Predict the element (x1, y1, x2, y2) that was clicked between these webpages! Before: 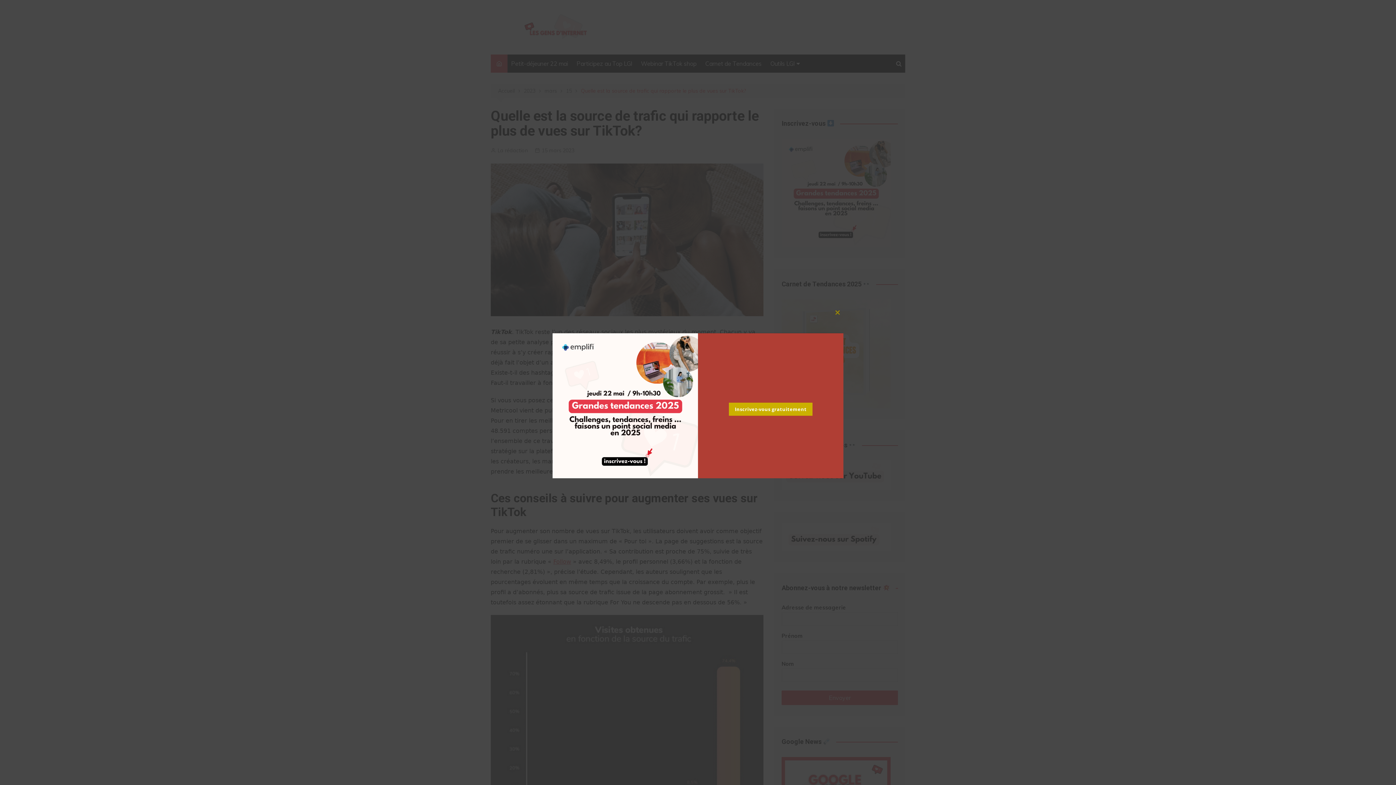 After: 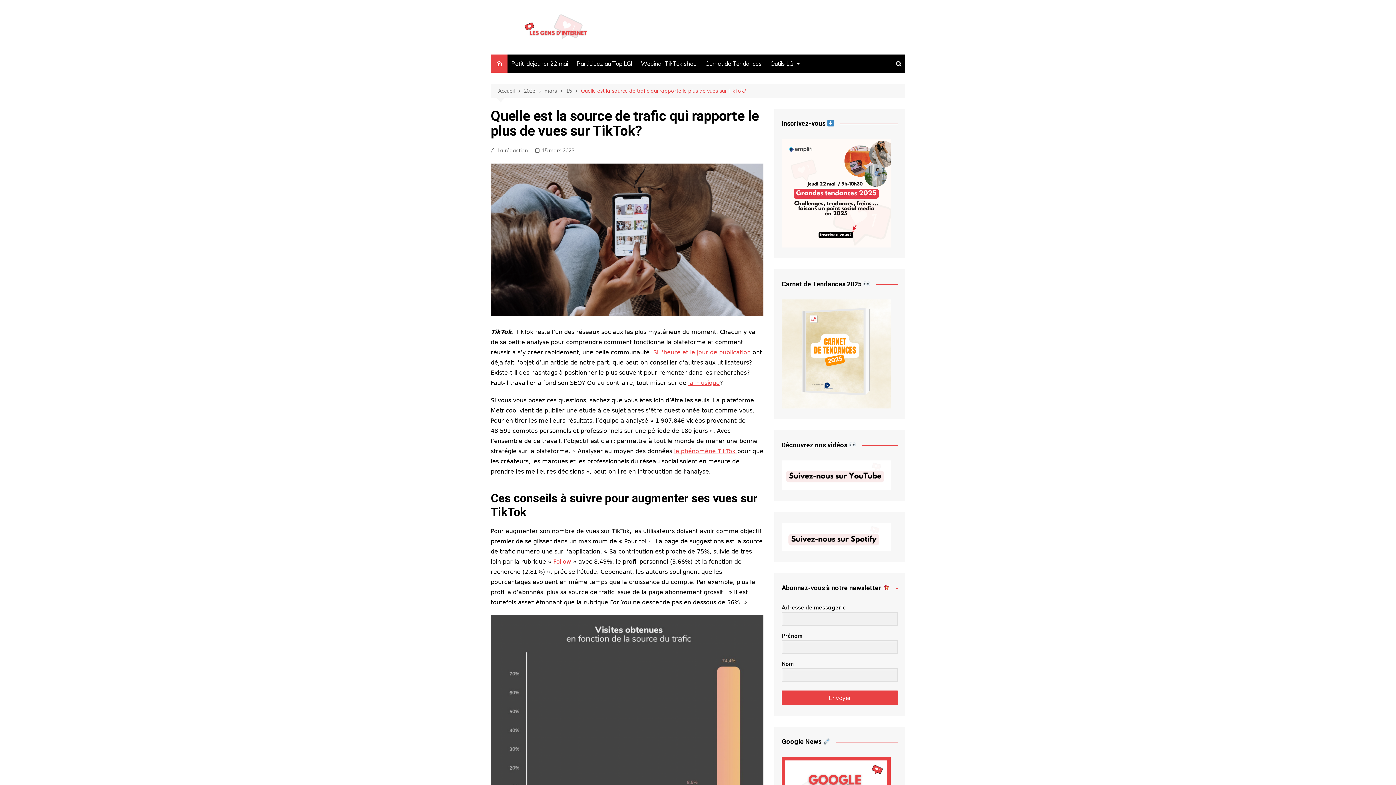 Action: label: Close this module bbox: (832, 306, 843, 318)